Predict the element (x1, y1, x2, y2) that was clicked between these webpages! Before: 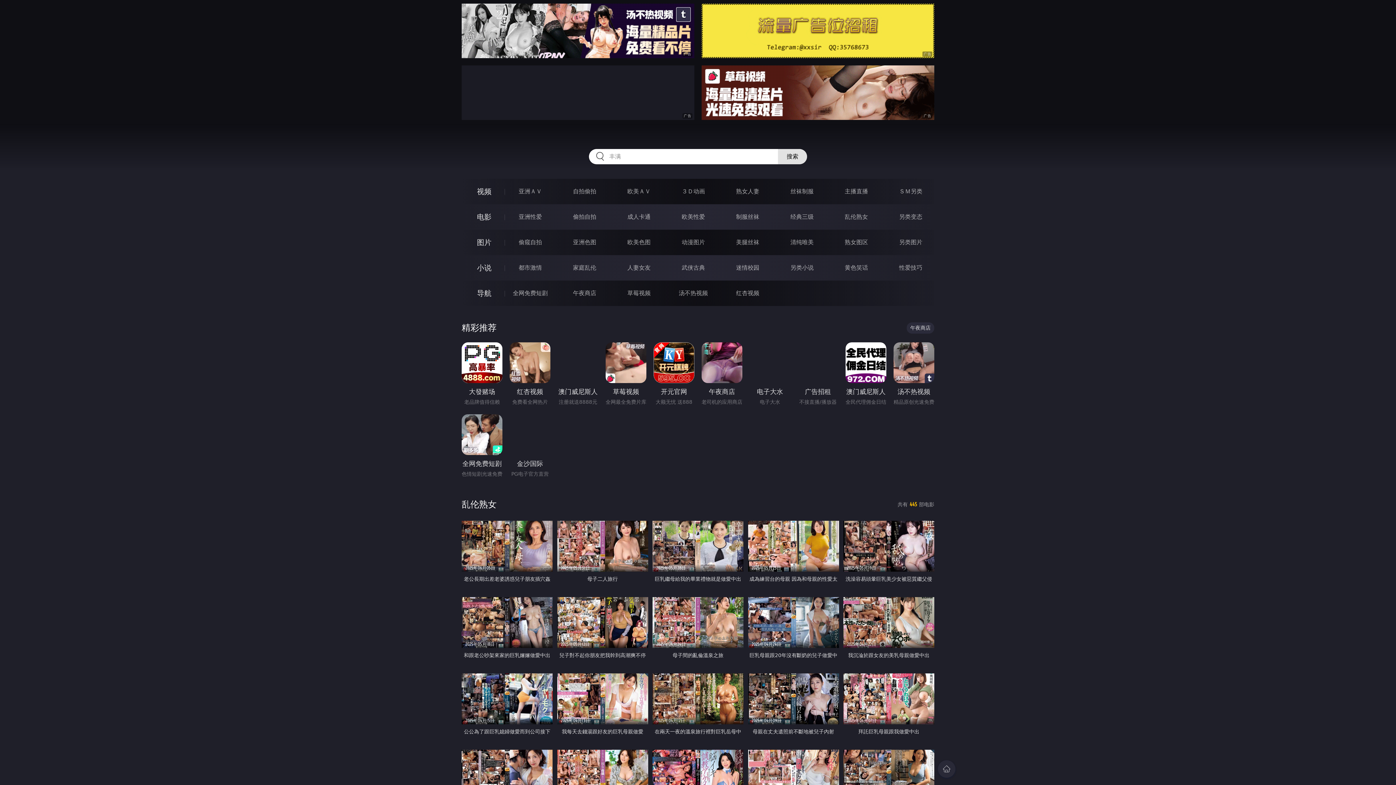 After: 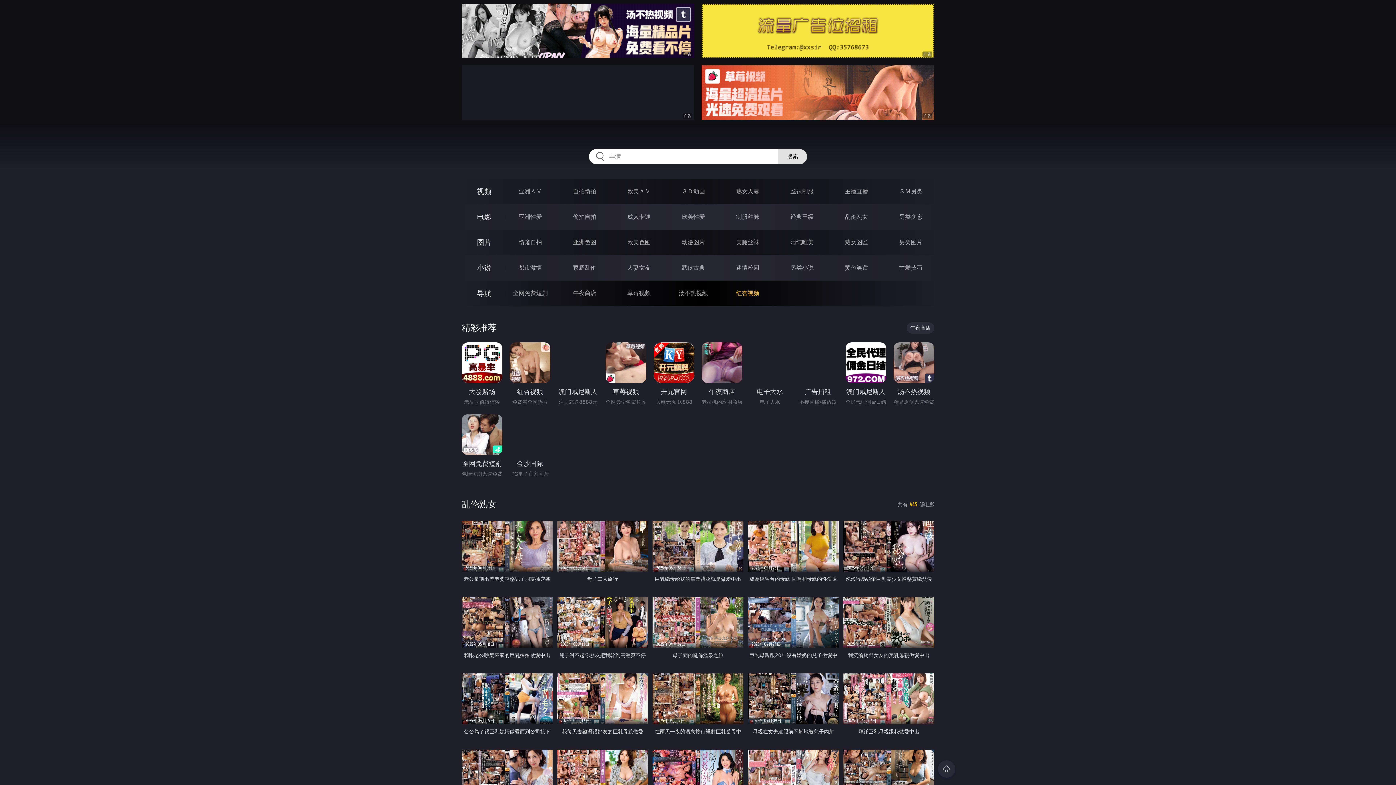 Action: bbox: (736, 289, 759, 296) label: 红杏视频